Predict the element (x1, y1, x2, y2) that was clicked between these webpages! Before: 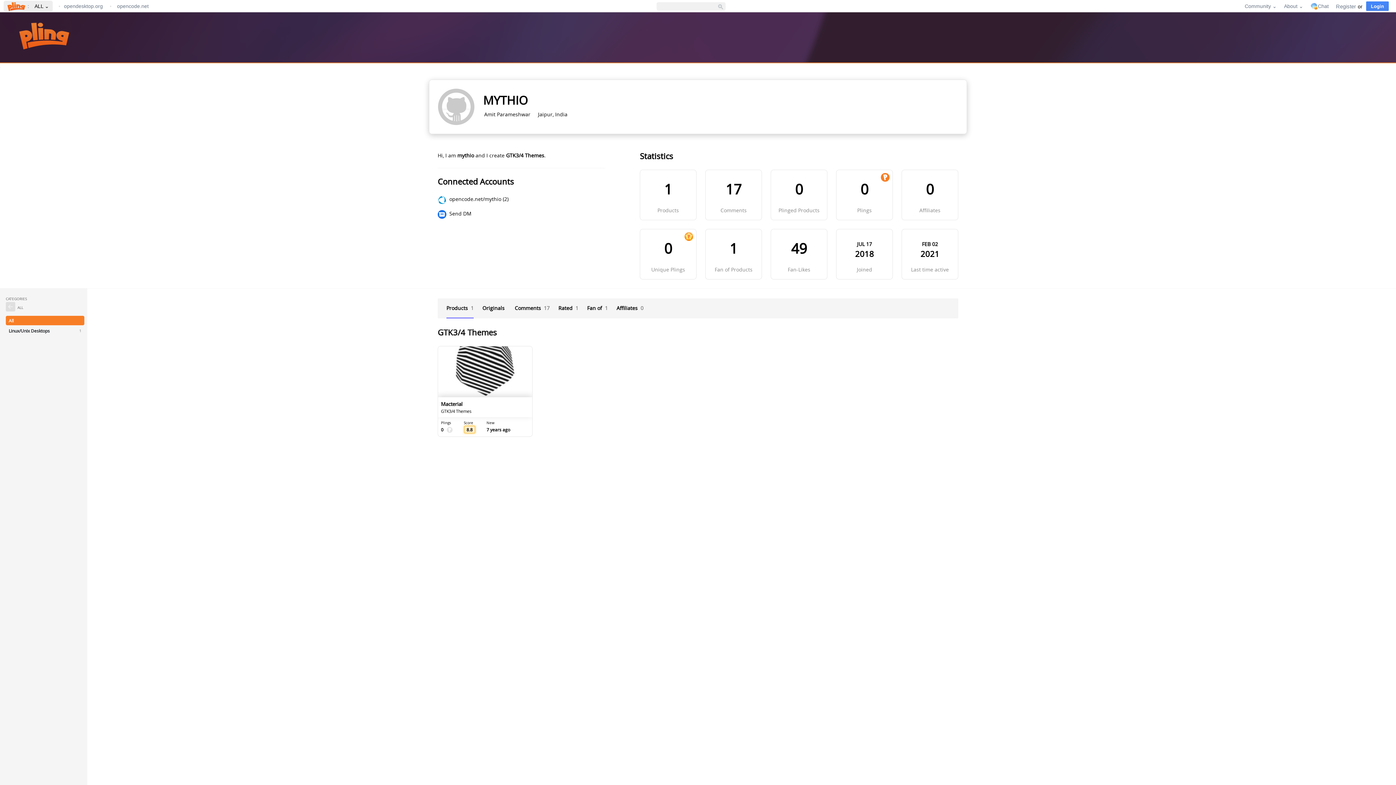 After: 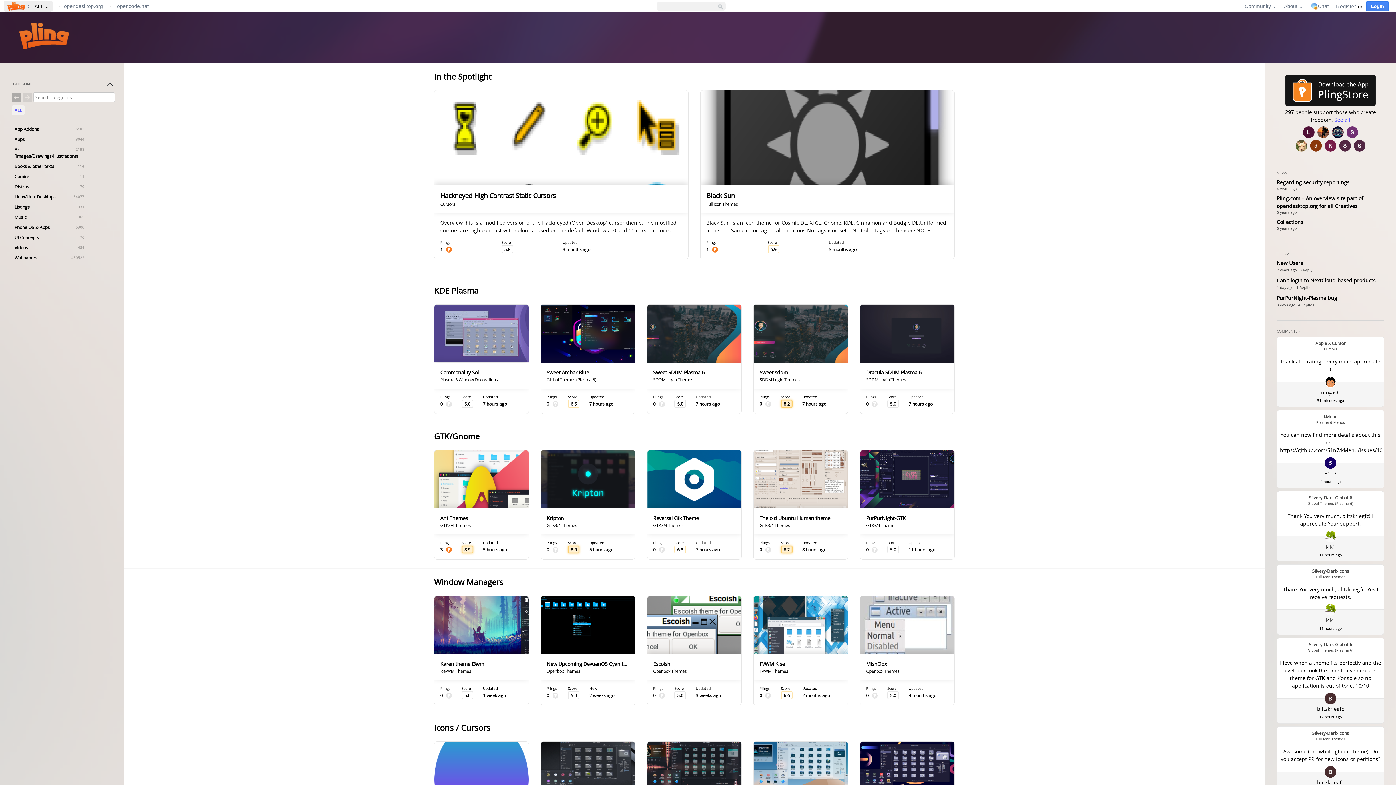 Action: bbox: (18, 22, 69, 50)